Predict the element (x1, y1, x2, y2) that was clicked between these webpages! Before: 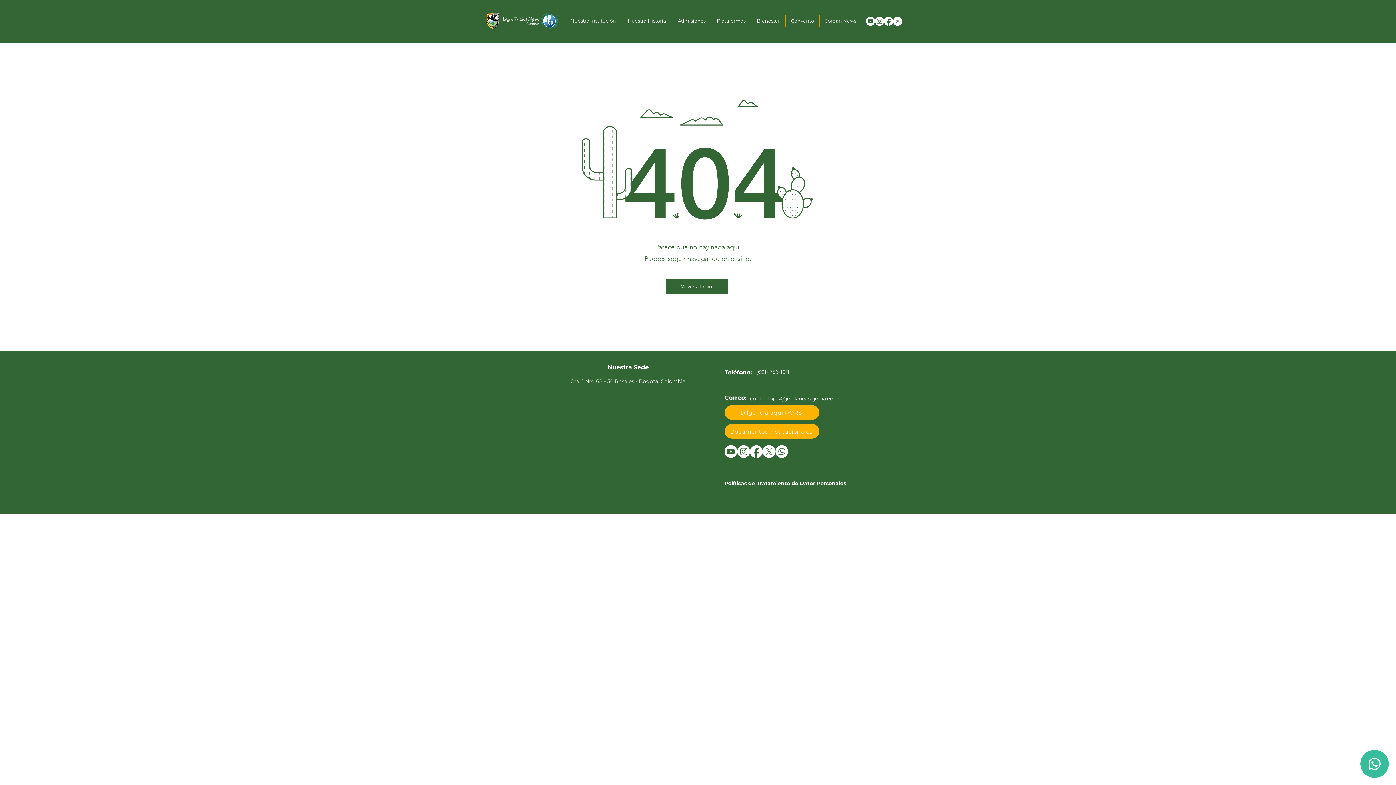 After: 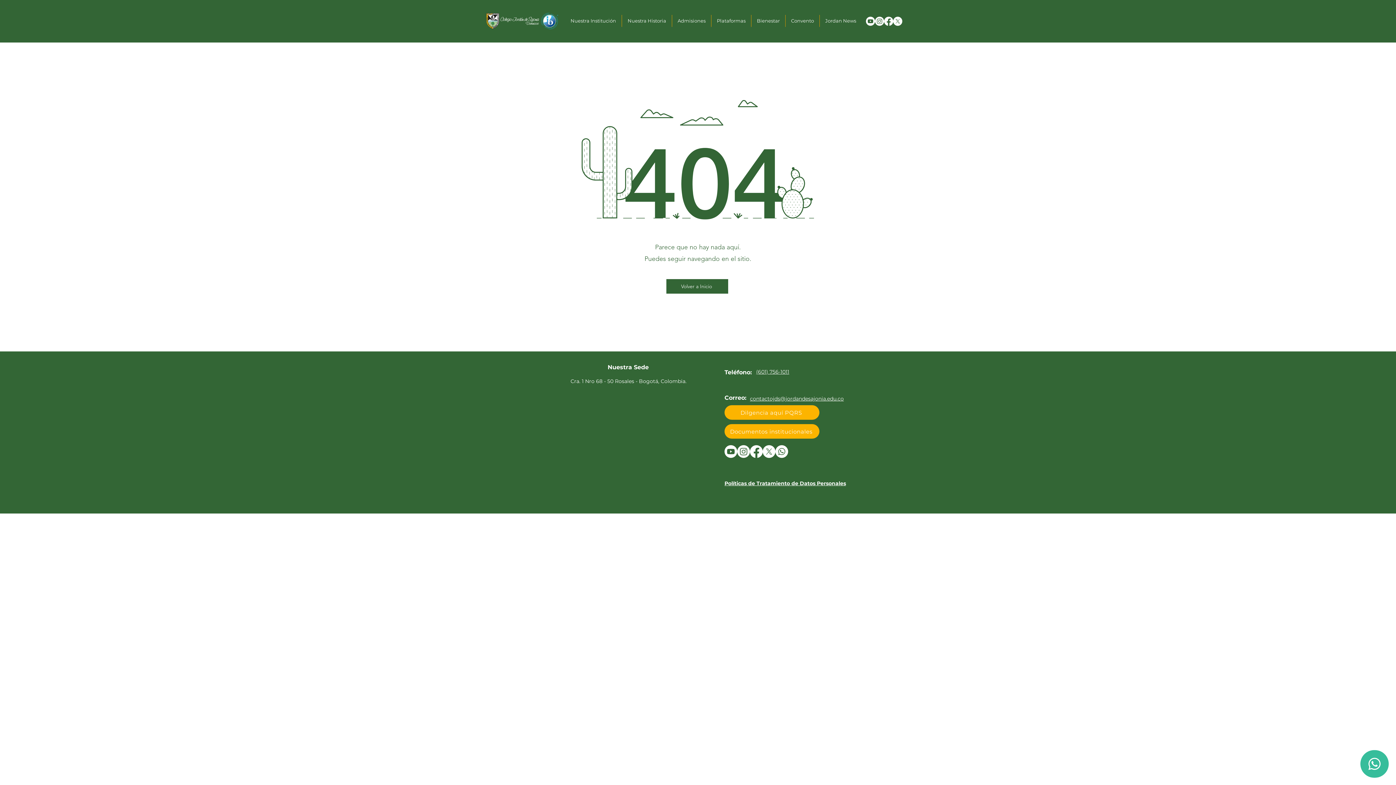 Action: bbox: (724, 445, 737, 458) label: Youtube